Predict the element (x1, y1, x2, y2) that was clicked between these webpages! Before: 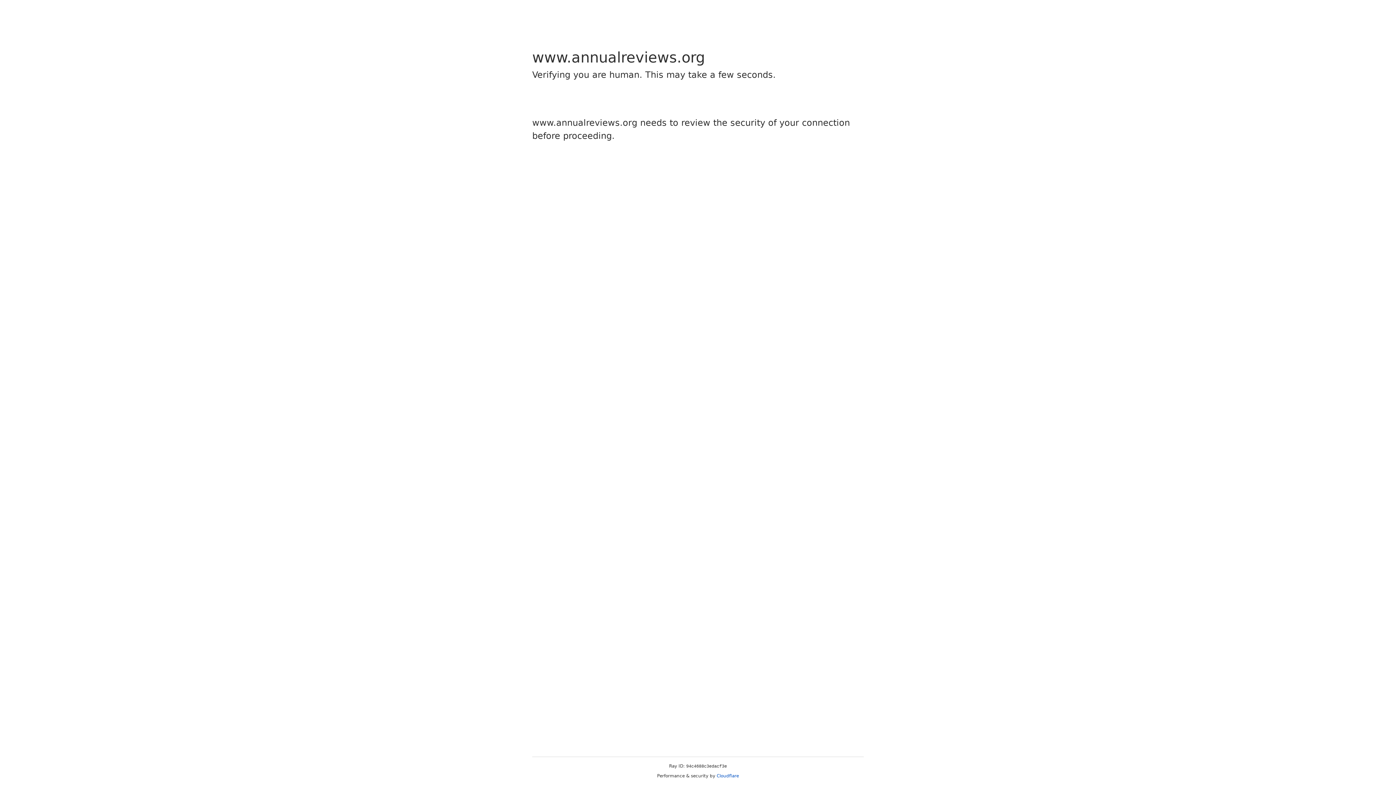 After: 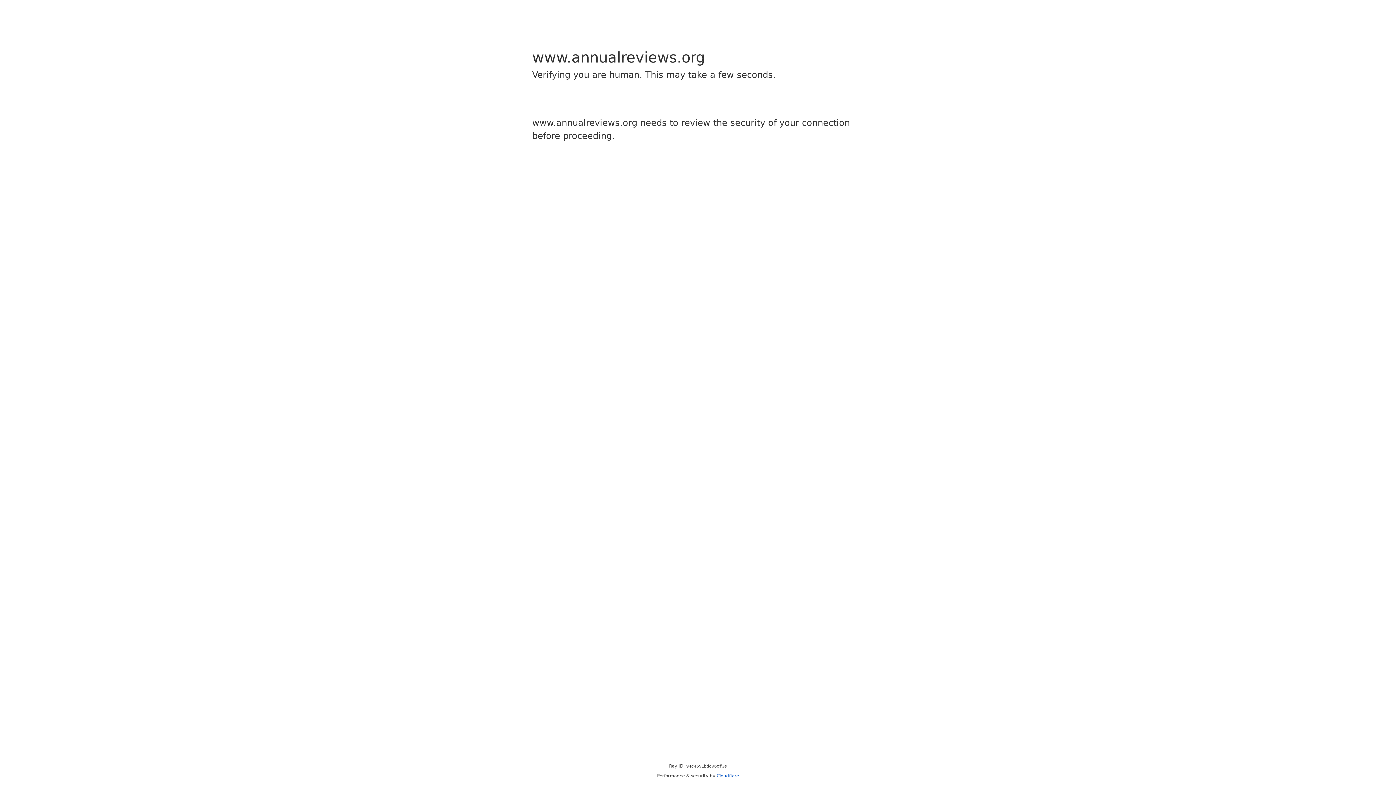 Action: label: Cloudflare bbox: (716, 773, 739, 778)